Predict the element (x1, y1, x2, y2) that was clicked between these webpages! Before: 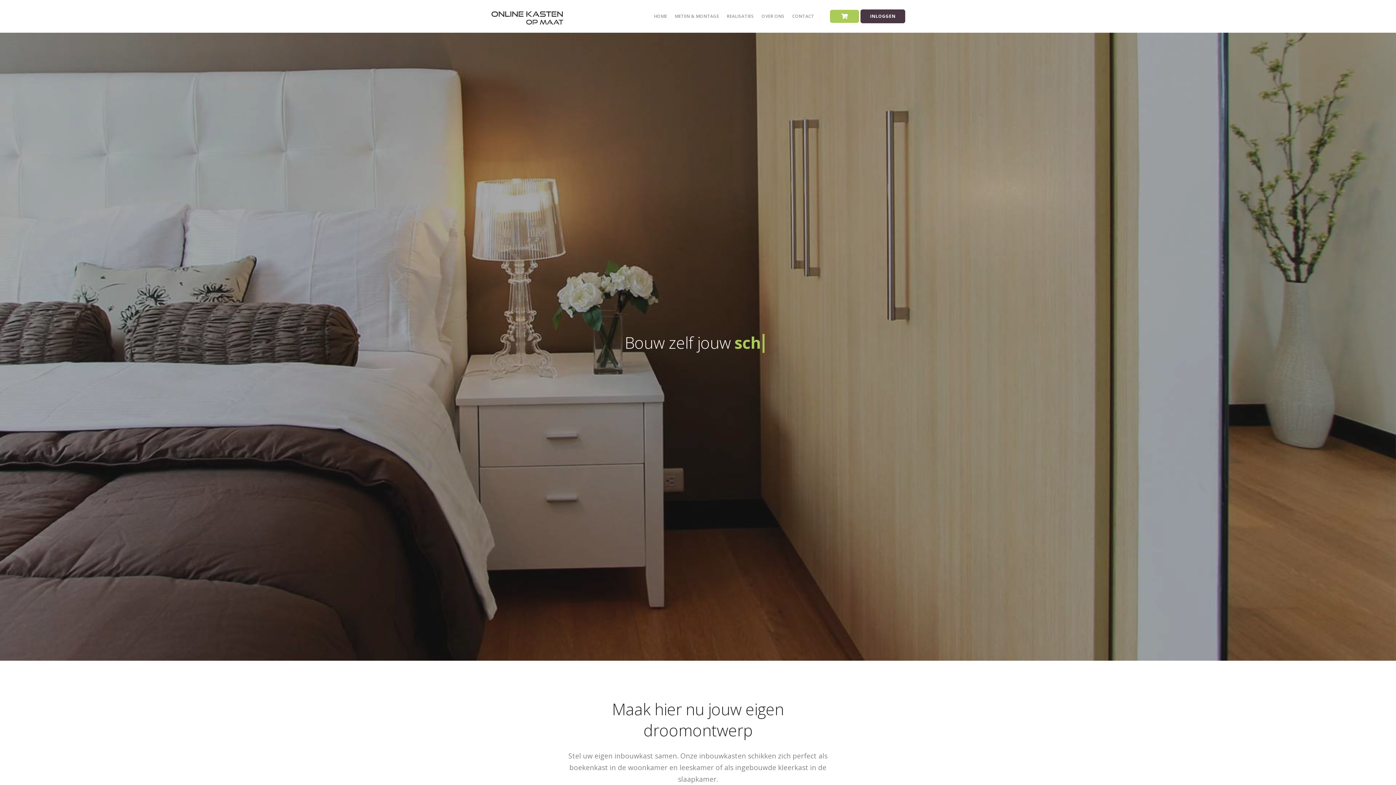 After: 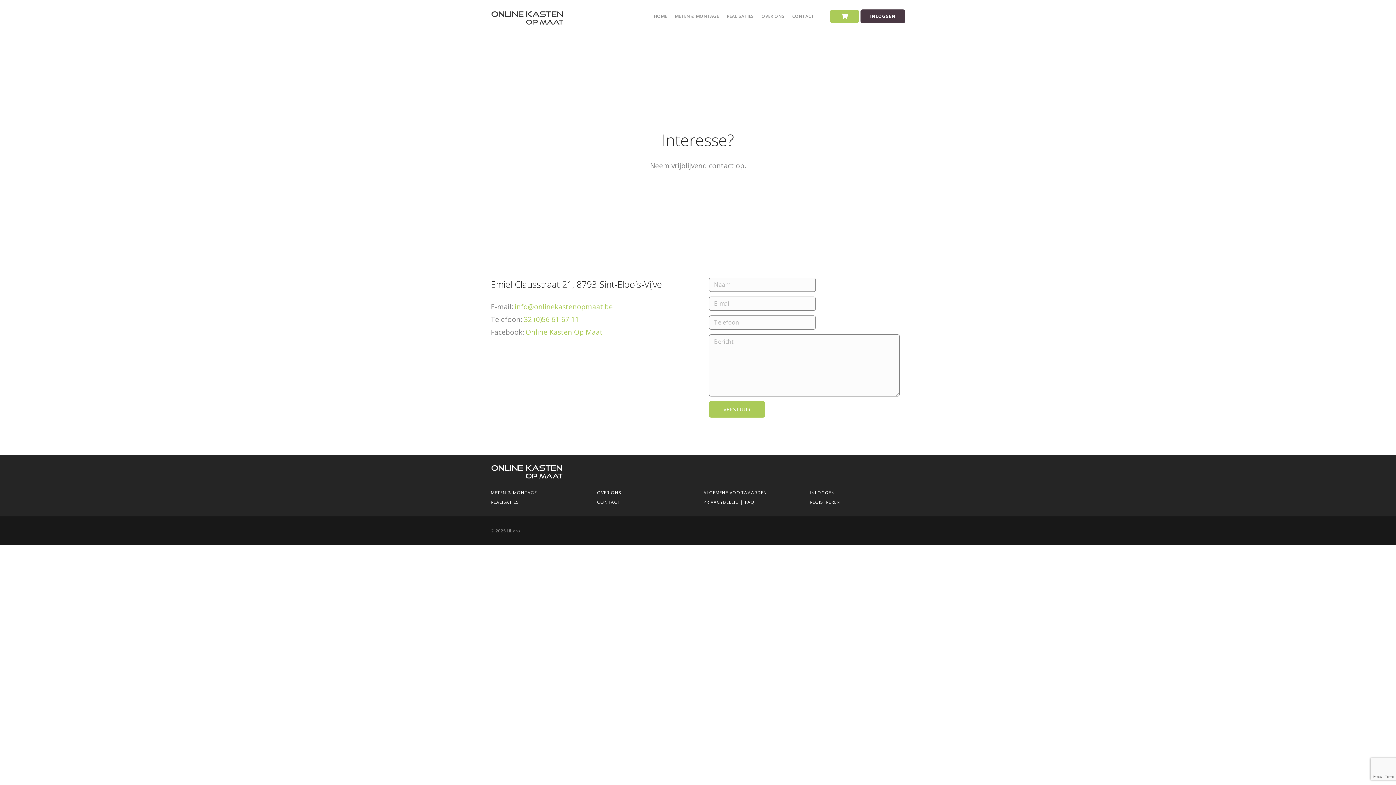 Action: label: CONTACT bbox: (792, 12, 814, 19)